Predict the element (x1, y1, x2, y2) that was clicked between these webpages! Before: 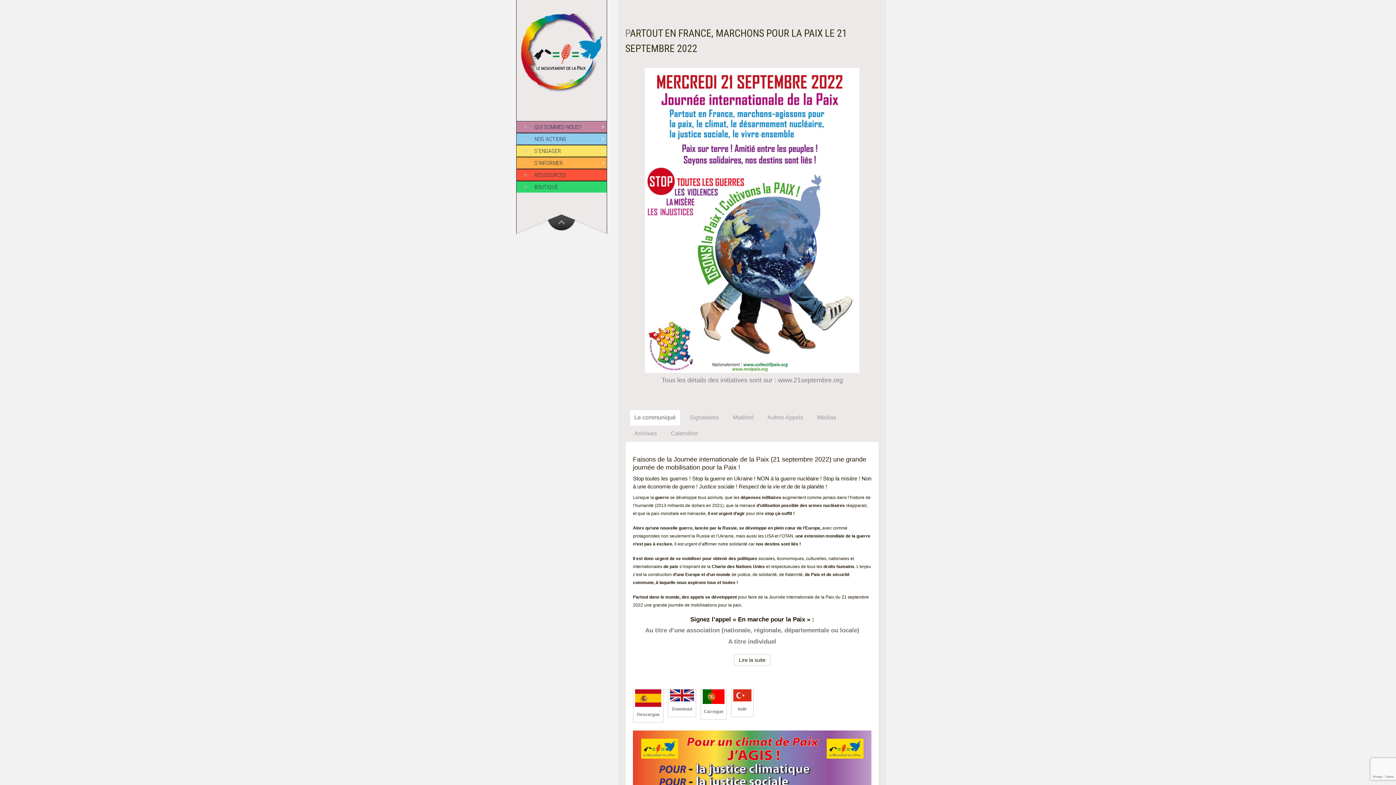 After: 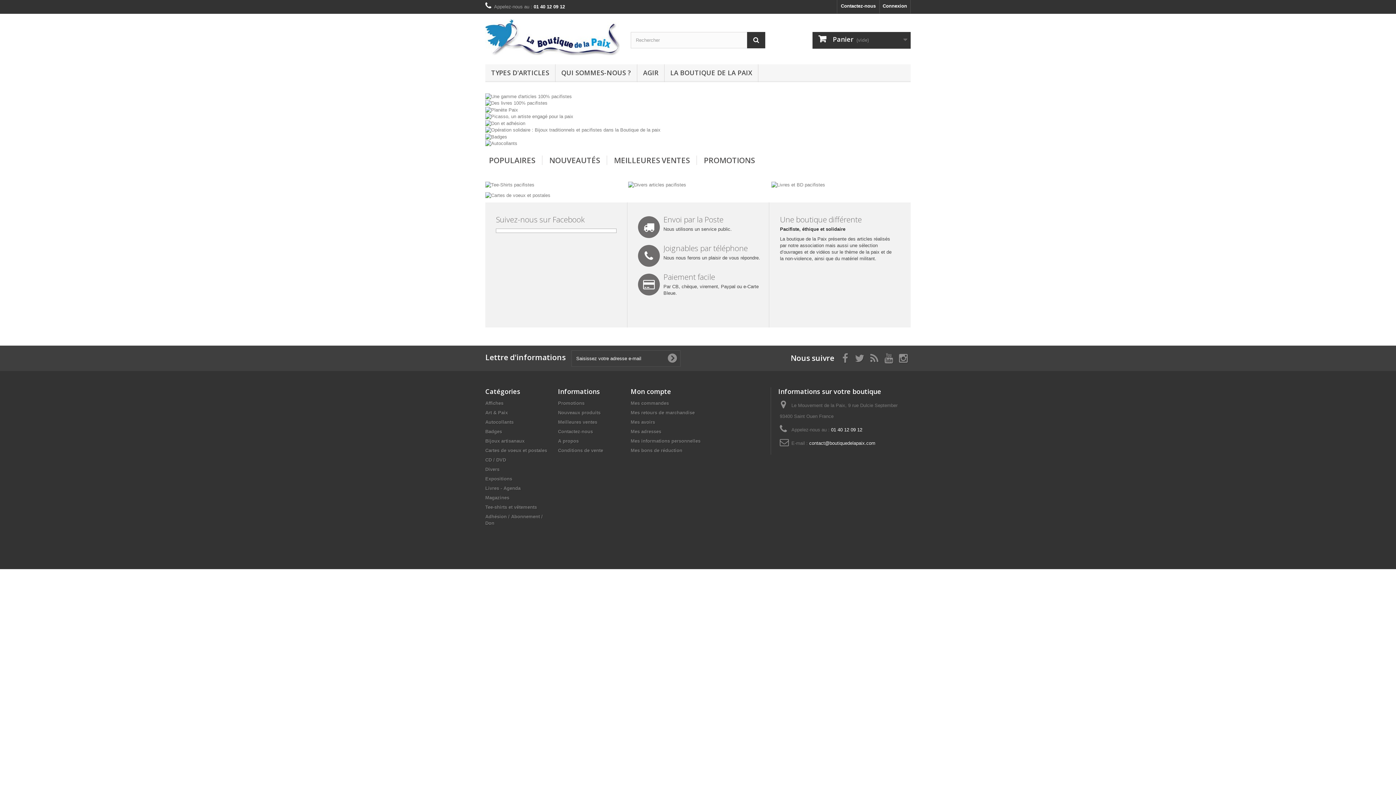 Action: label: BOUTIQUE bbox: (516, 181, 606, 192)